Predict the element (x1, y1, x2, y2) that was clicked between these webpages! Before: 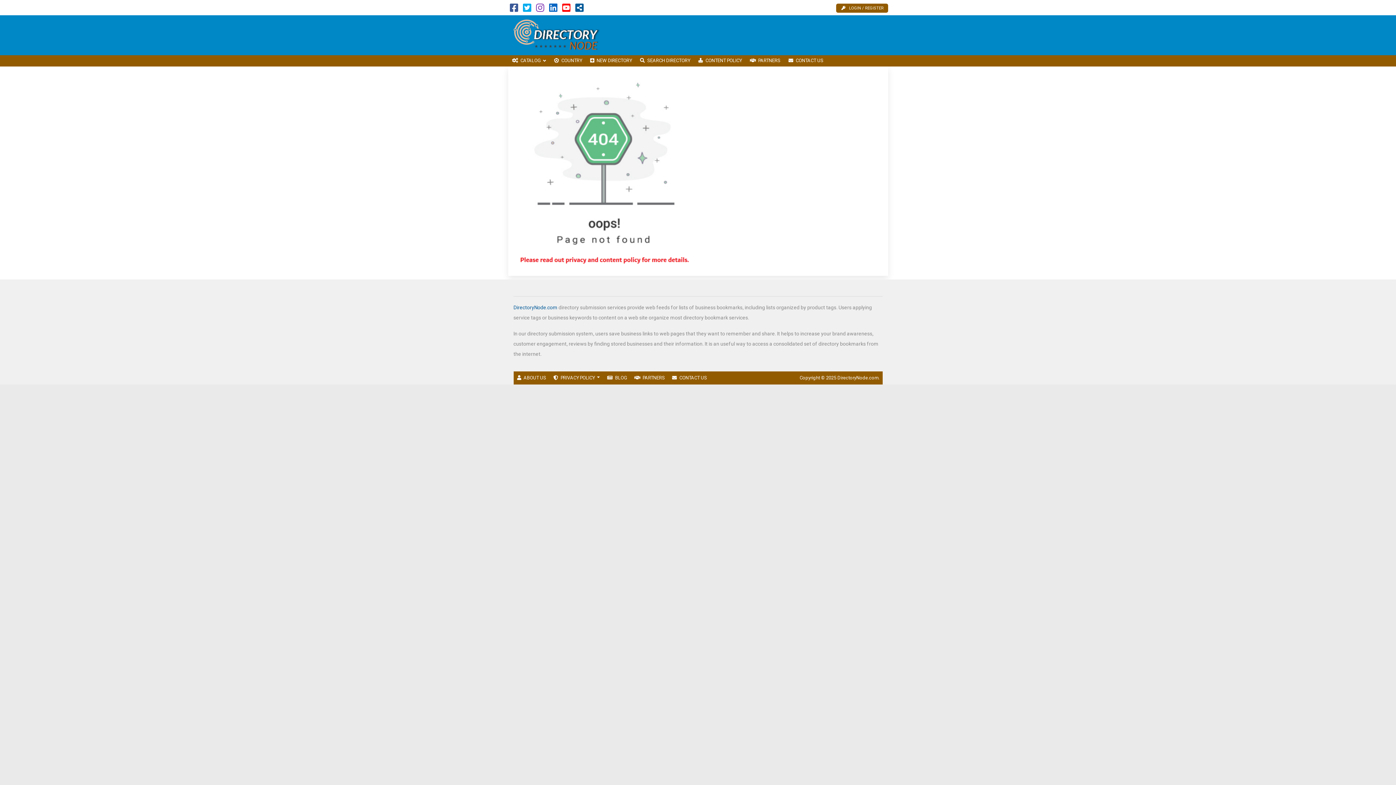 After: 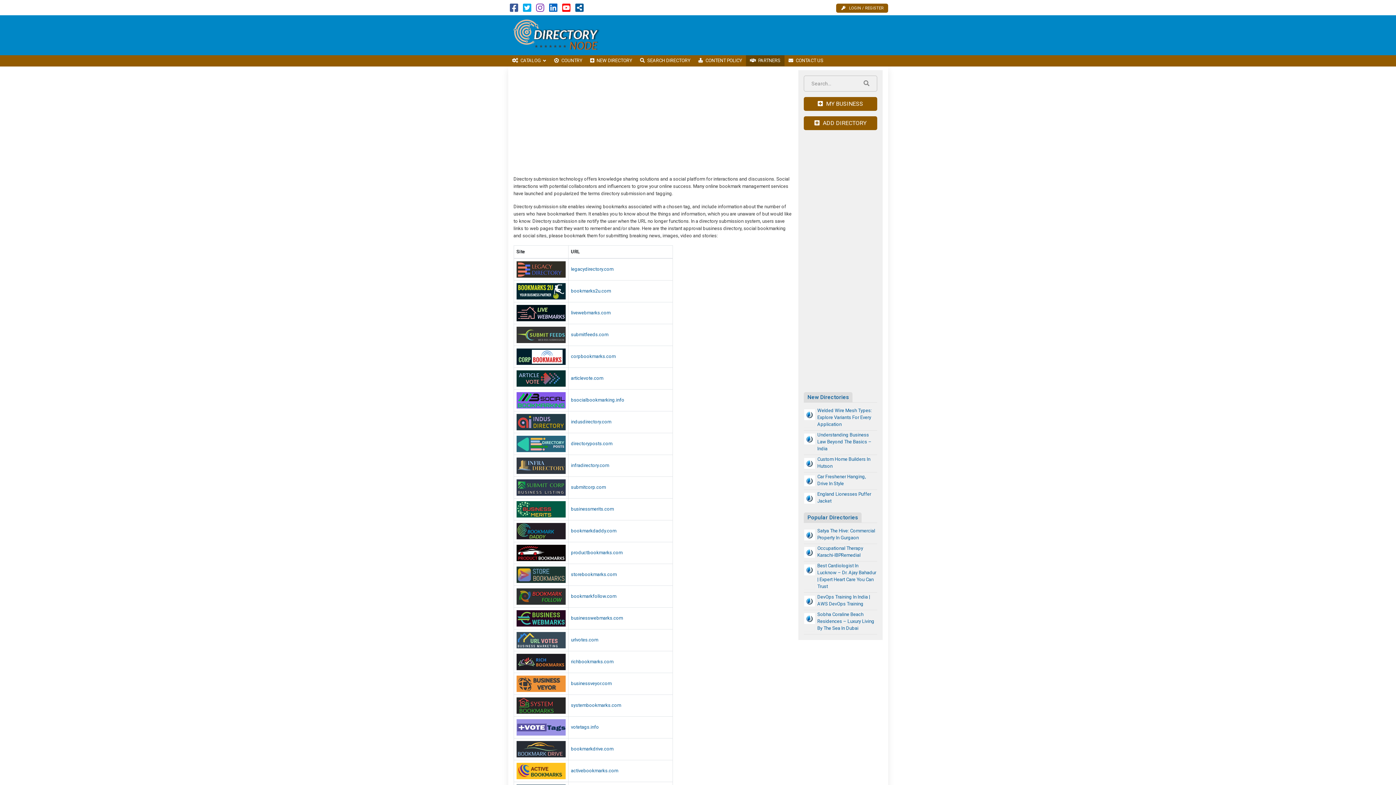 Action: bbox: (630, 371, 668, 384) label: PARTNERS